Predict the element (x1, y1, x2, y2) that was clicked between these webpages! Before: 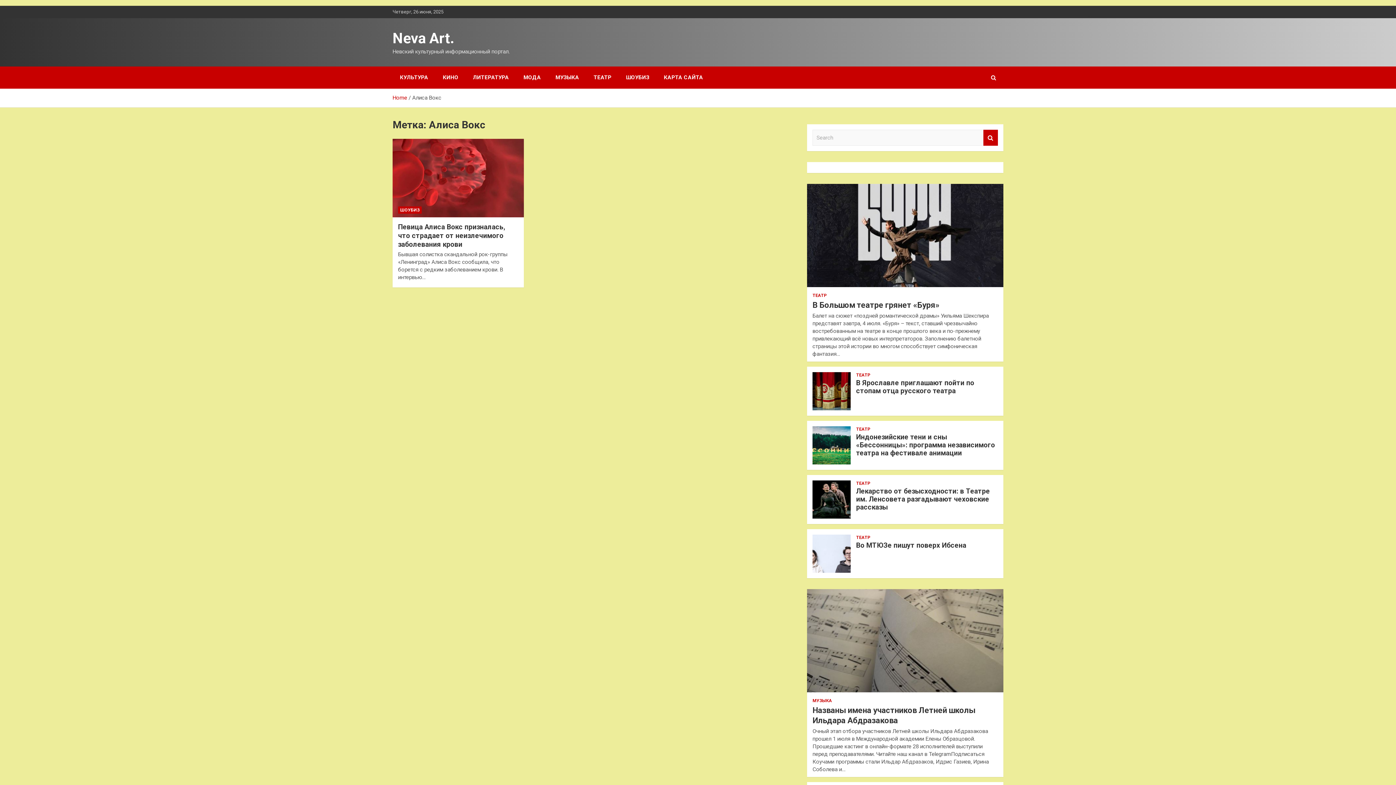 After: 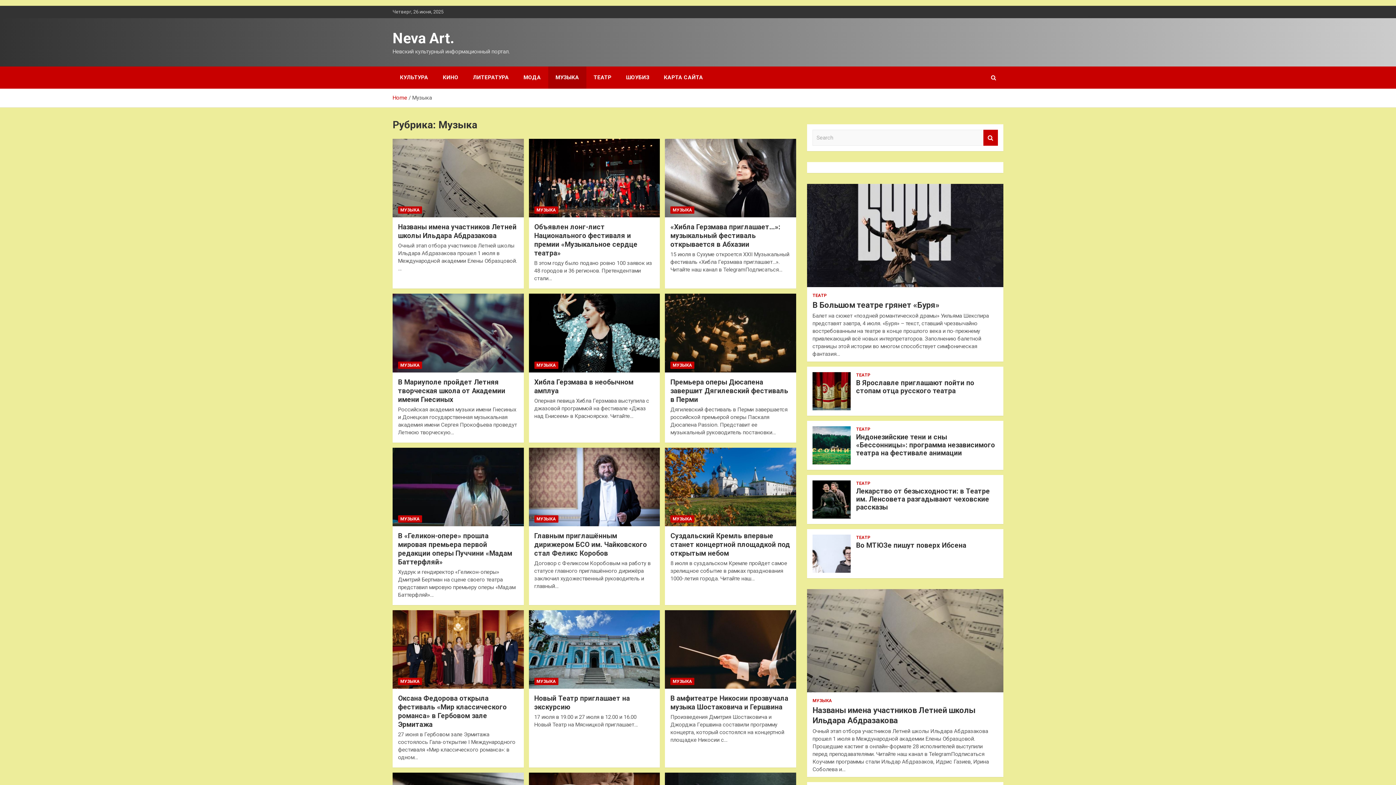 Action: bbox: (812, 698, 832, 704) label: МУЗЫКА